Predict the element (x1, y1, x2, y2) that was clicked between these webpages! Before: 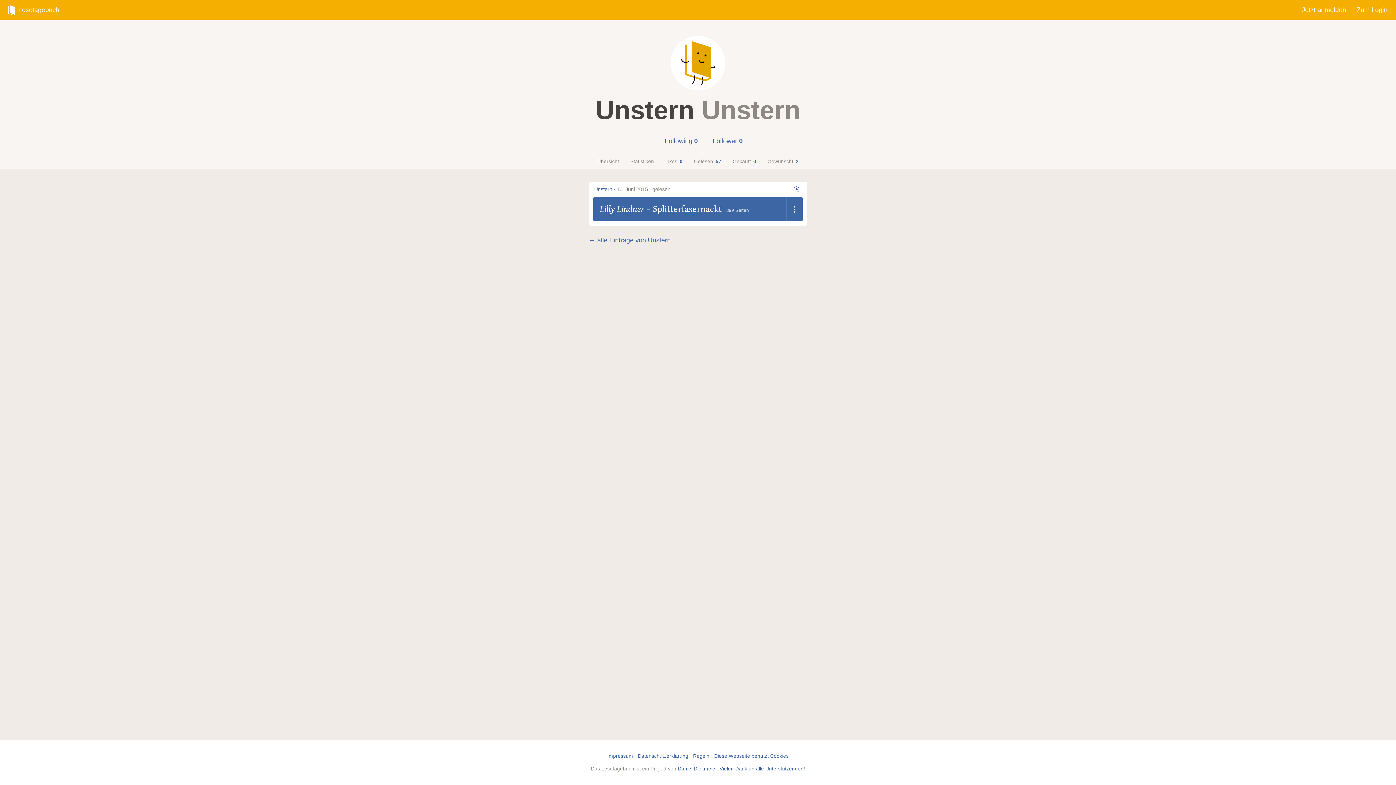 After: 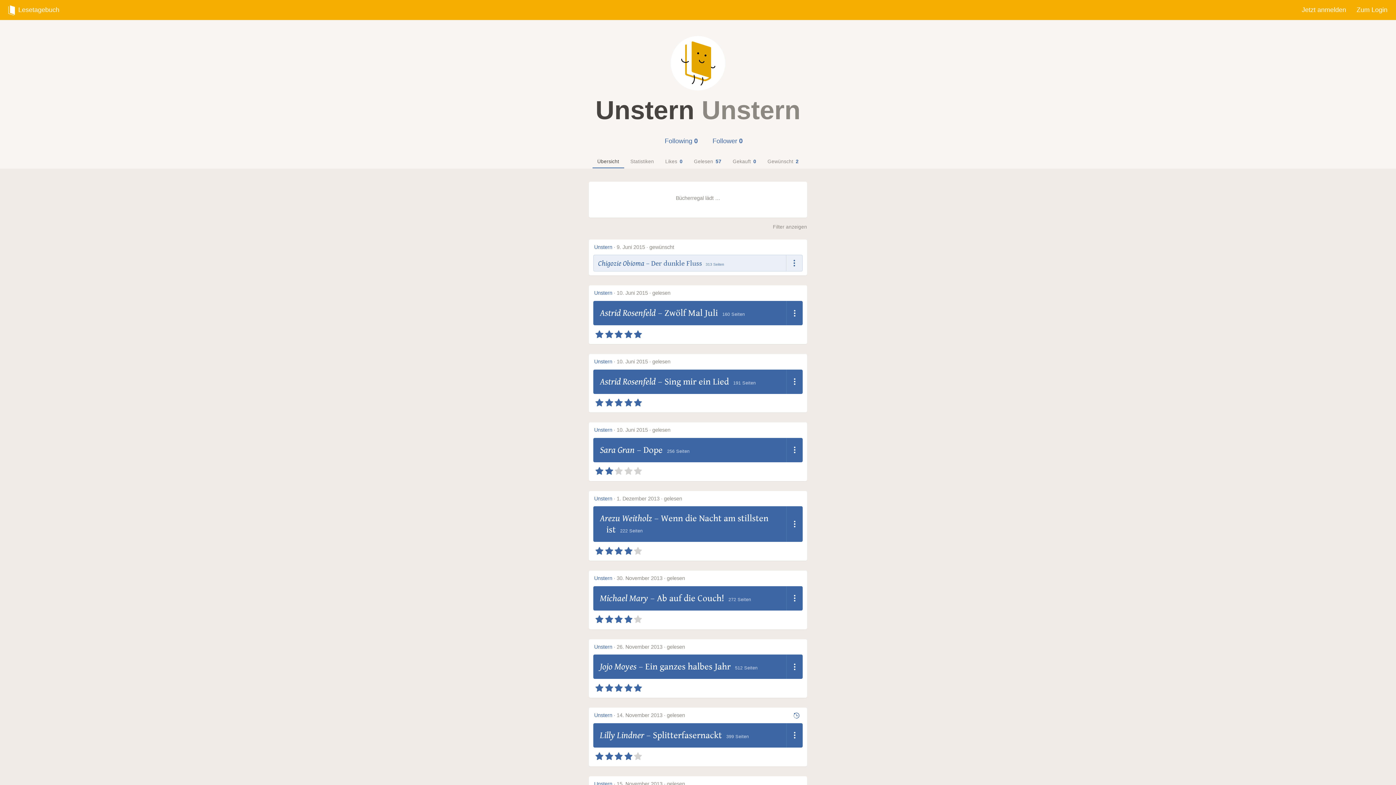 Action: bbox: (523, 97, 872, 123) label: Unstern Unstern